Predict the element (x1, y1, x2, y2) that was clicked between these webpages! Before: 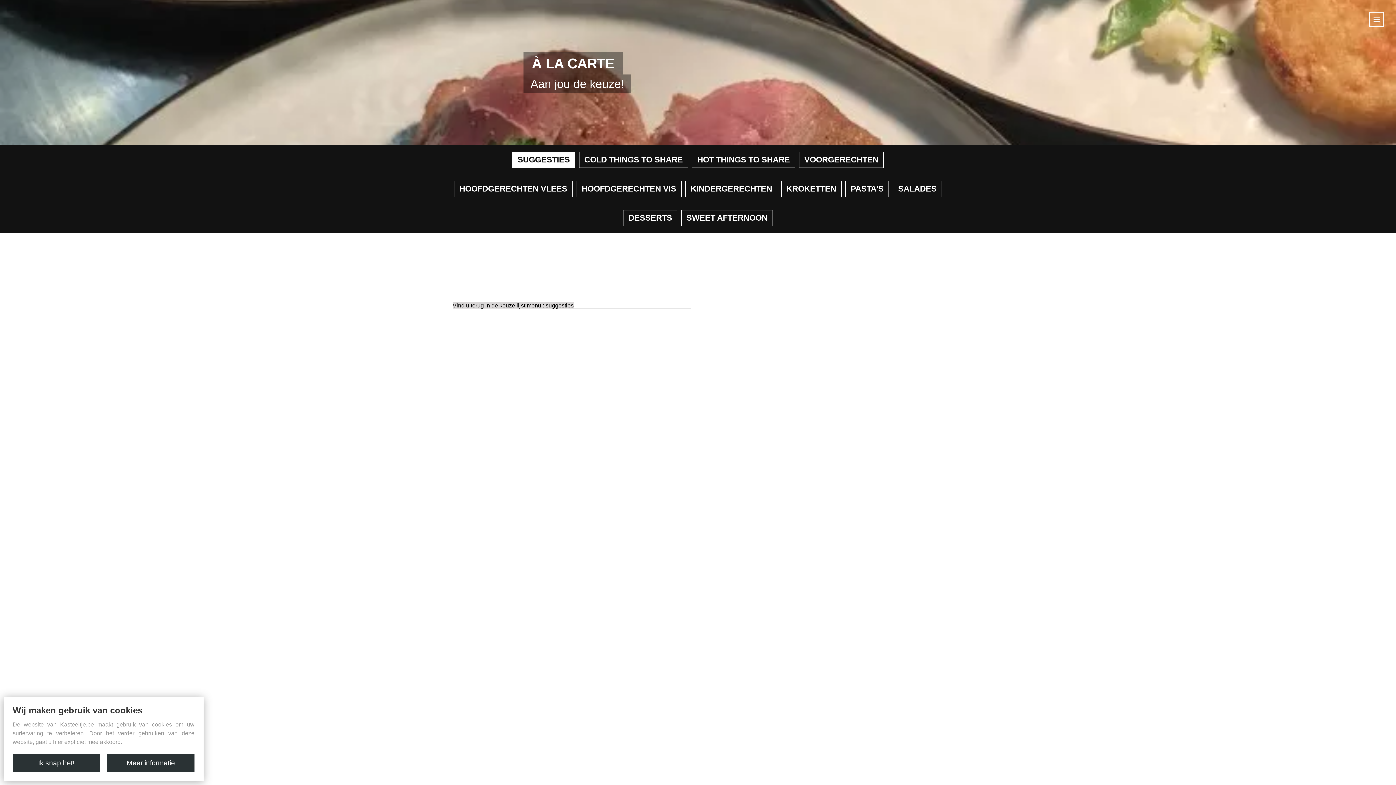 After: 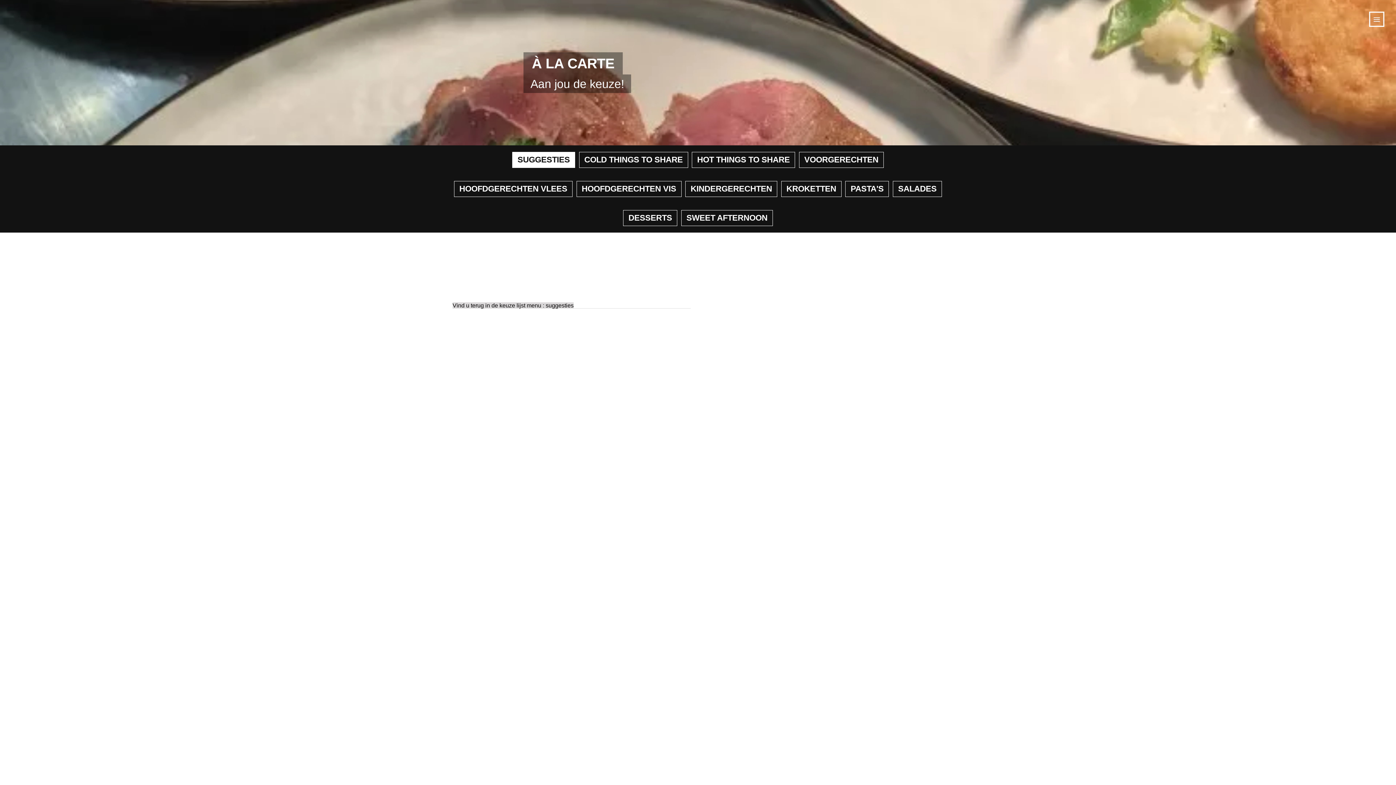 Action: label: Ik snap het! bbox: (12, 754, 100, 772)